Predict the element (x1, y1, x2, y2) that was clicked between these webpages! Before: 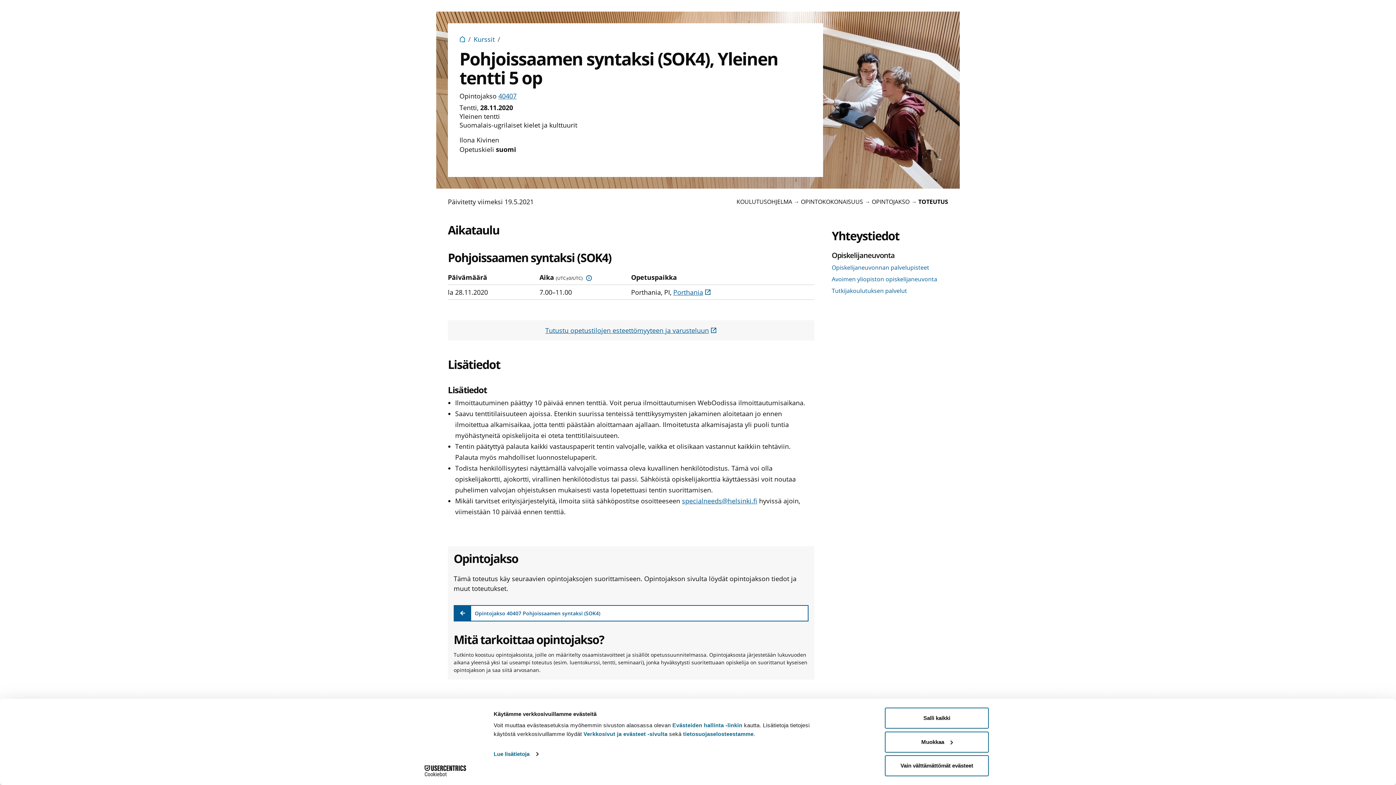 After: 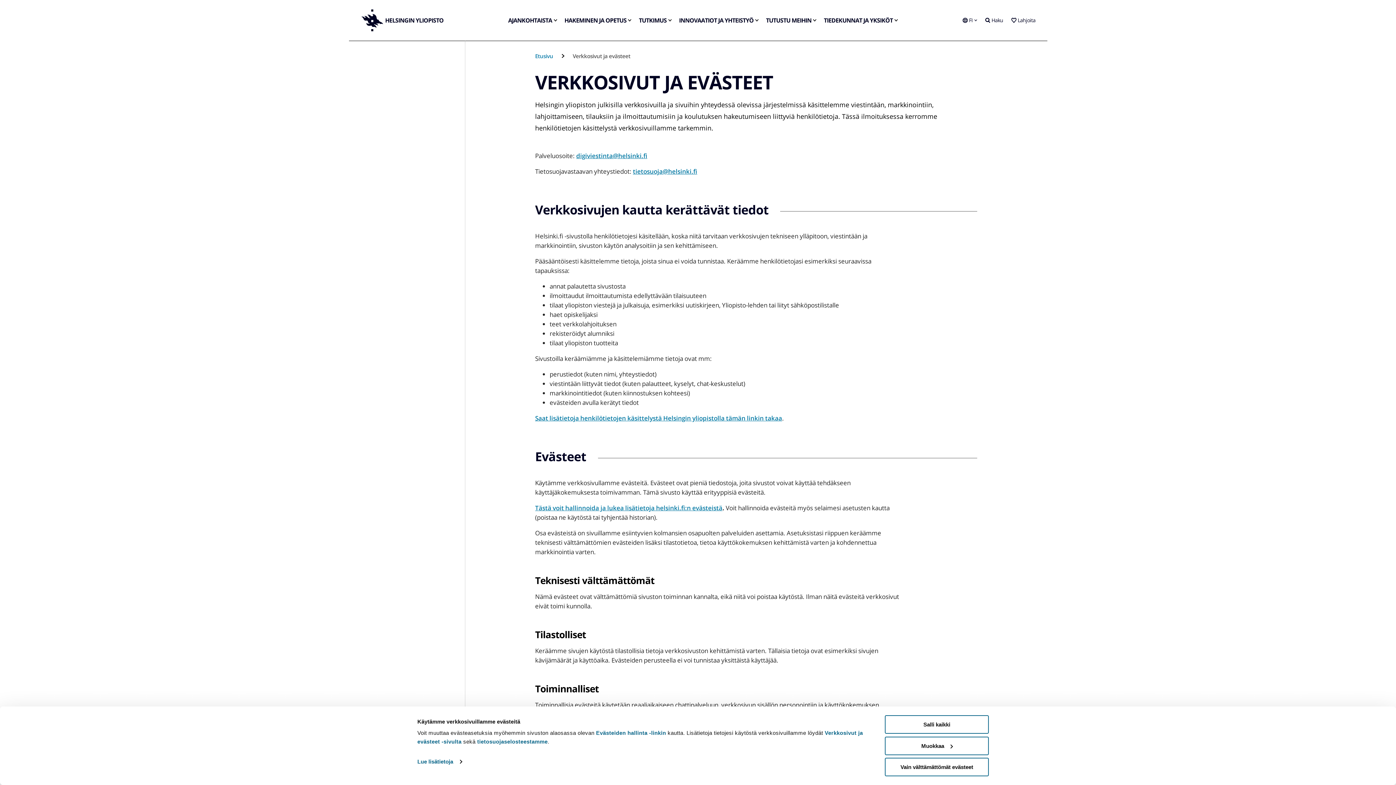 Action: bbox: (583, 731, 667, 737) label: Verkkosivut ja evästeet -sivulta